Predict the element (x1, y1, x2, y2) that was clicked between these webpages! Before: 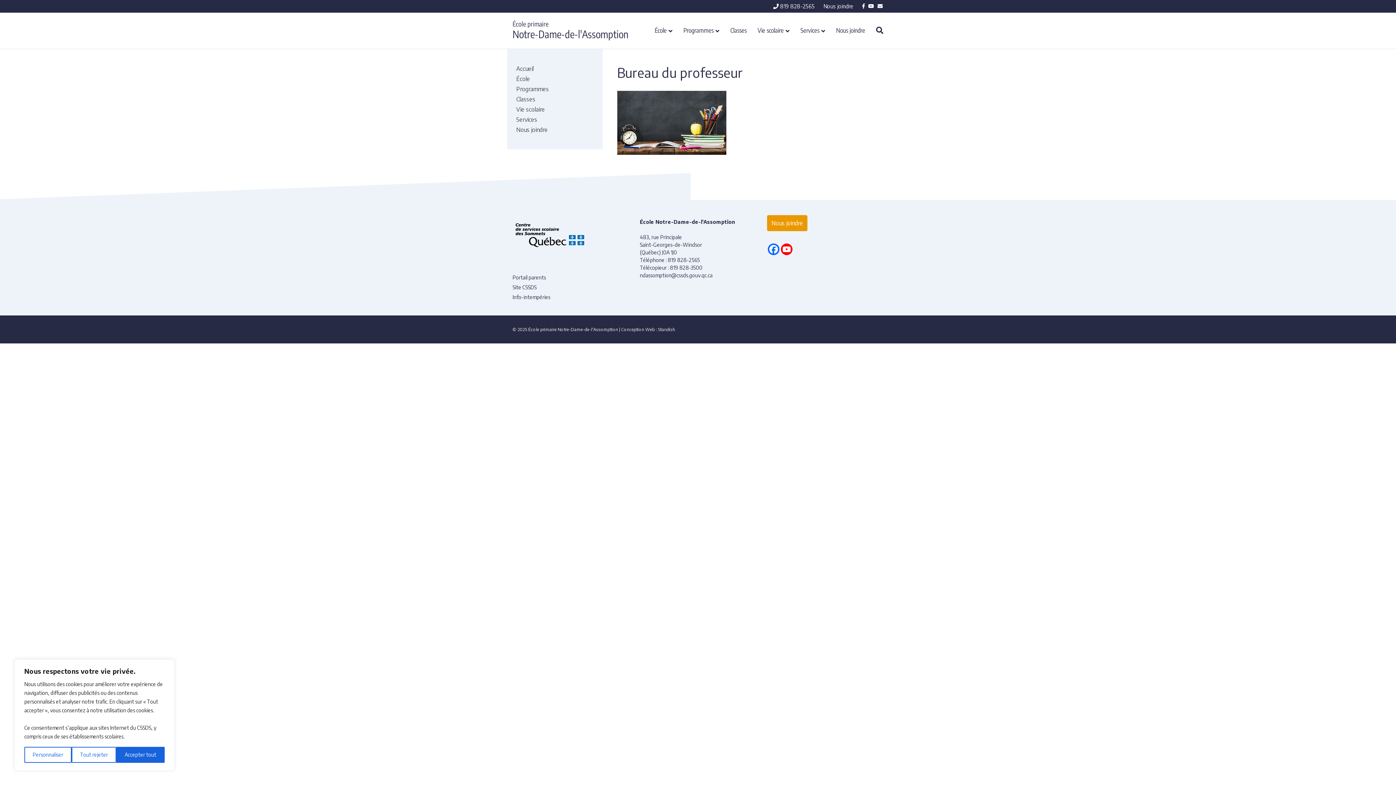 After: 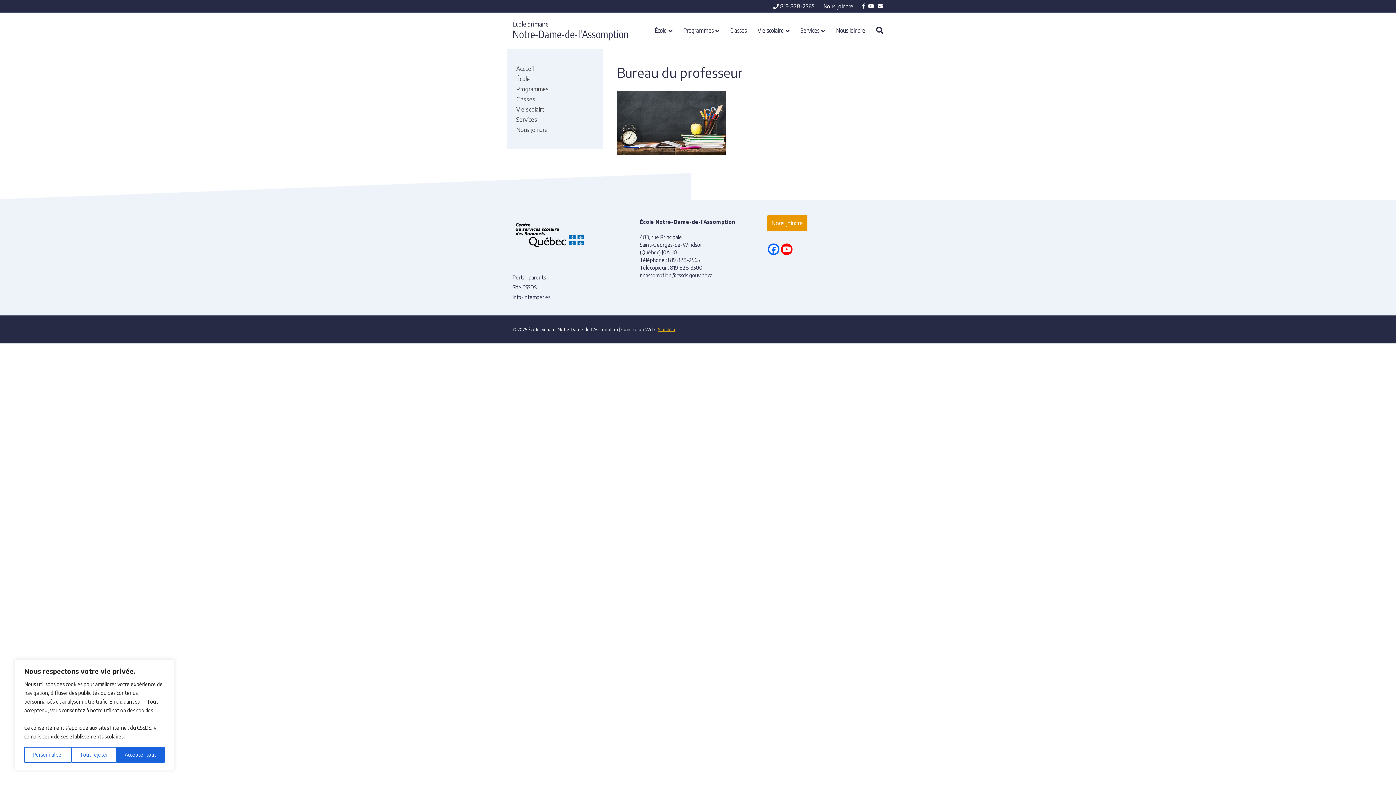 Action: bbox: (658, 326, 675, 332) label: Standish